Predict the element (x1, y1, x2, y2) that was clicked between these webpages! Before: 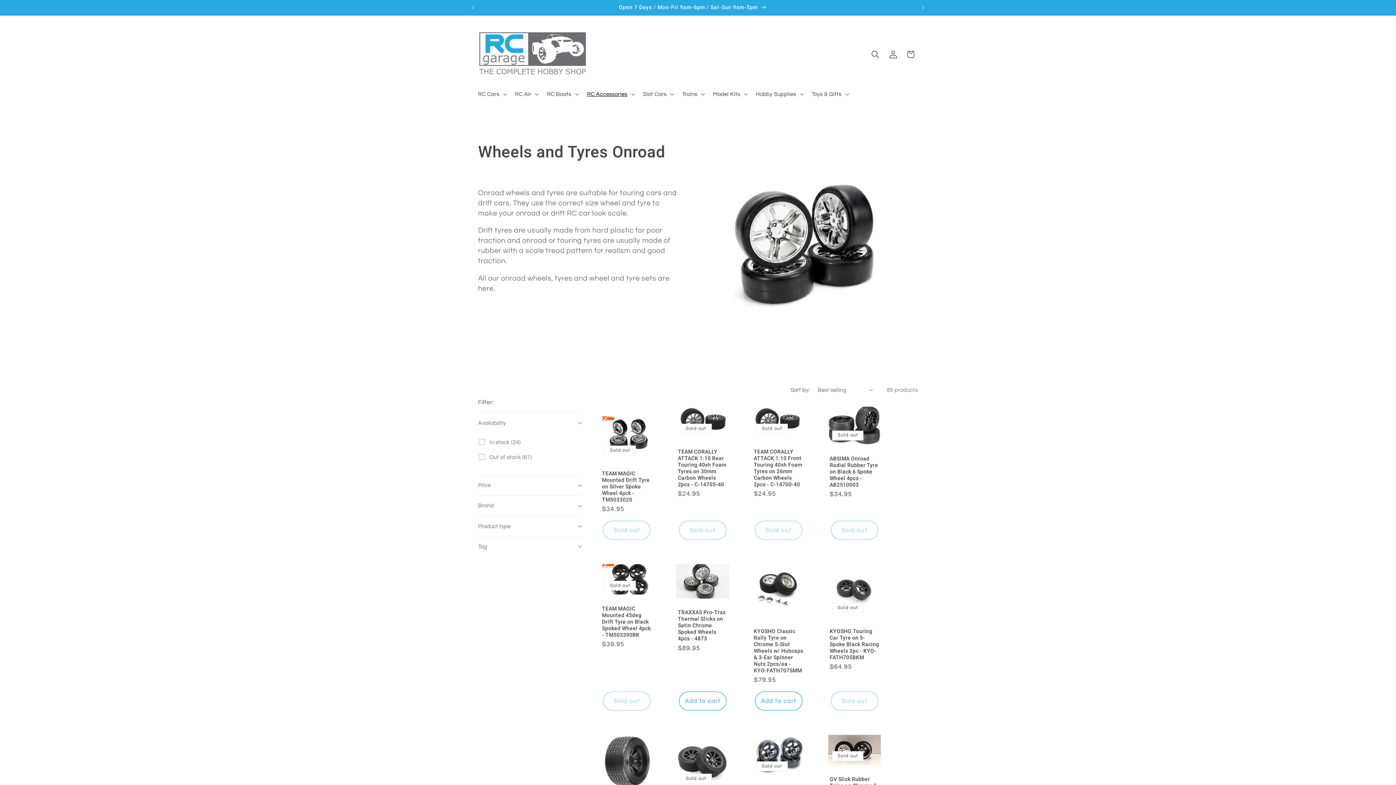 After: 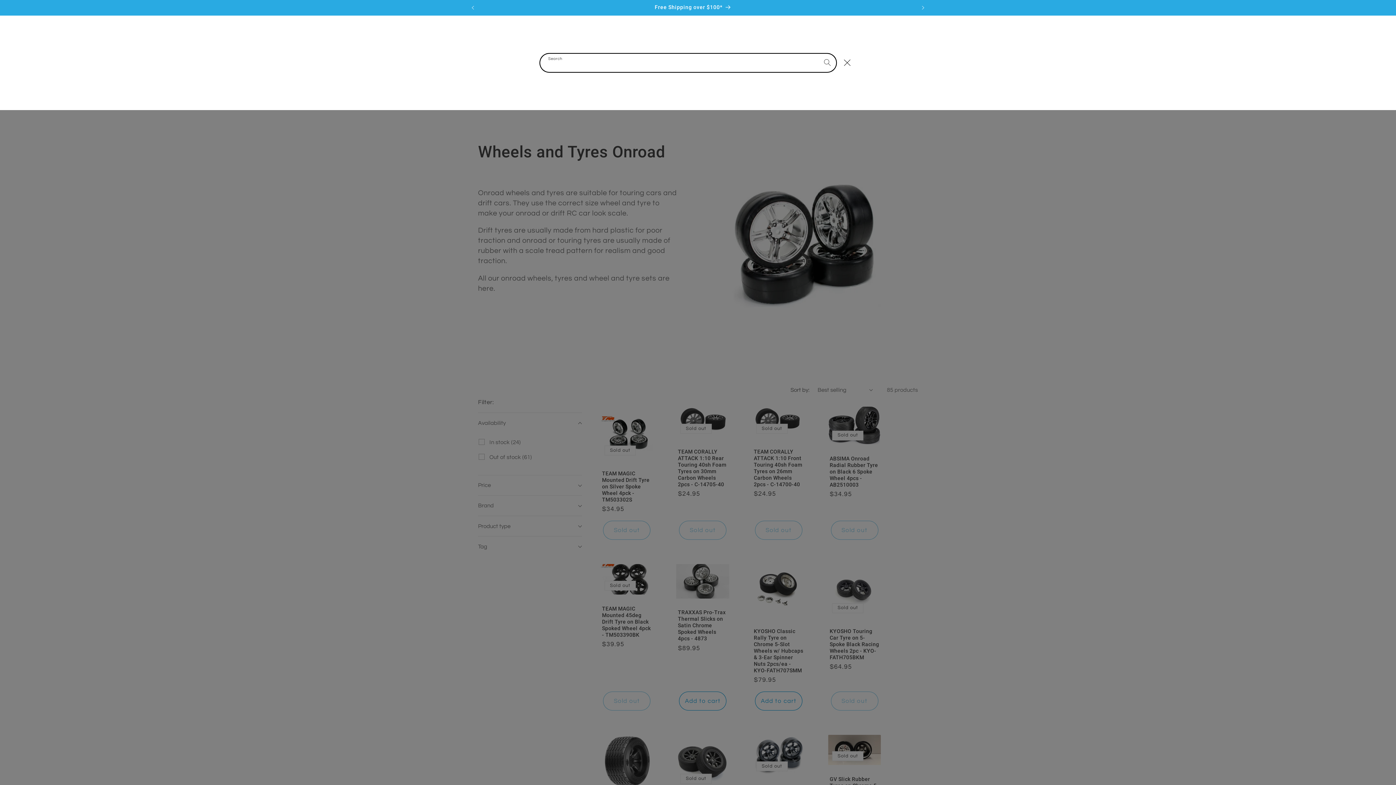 Action: label: Search bbox: (866, 45, 884, 63)